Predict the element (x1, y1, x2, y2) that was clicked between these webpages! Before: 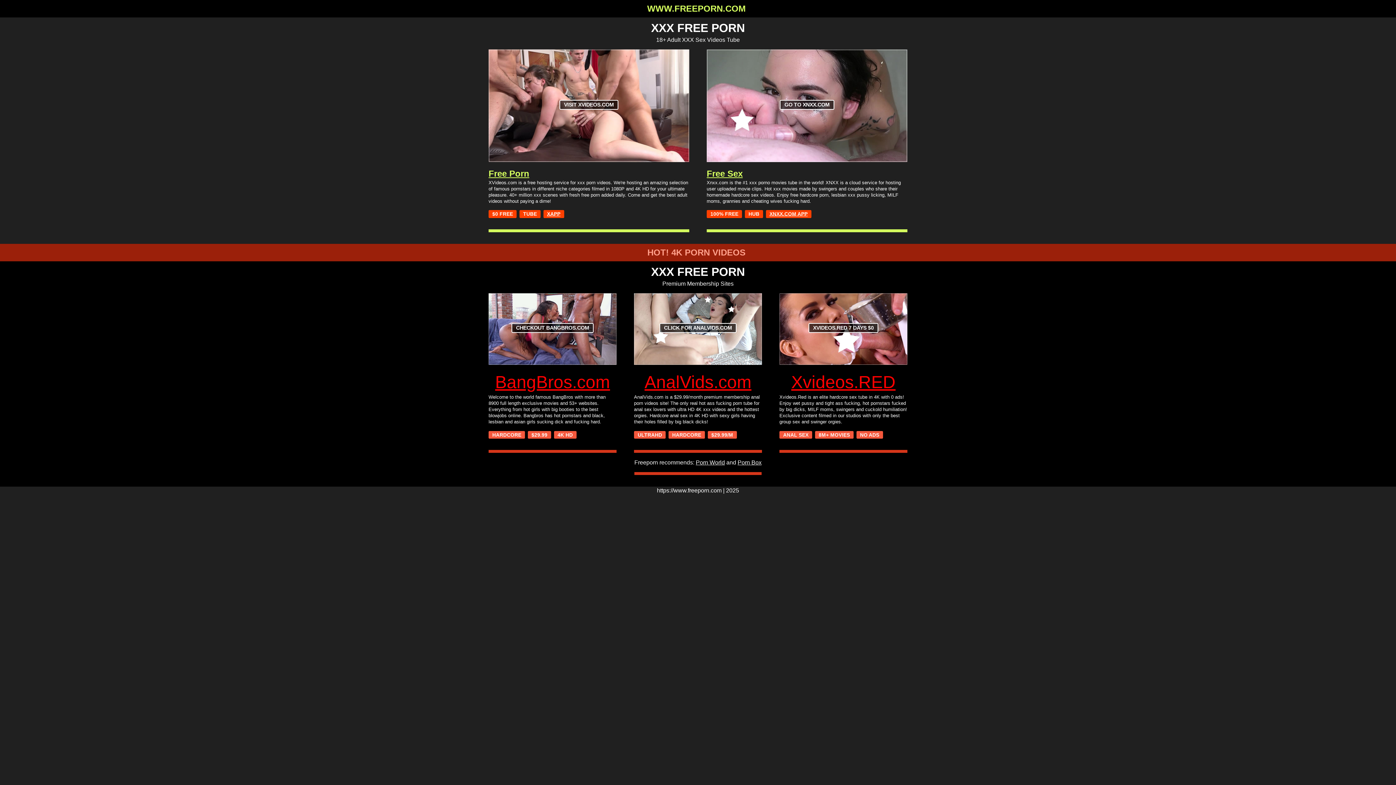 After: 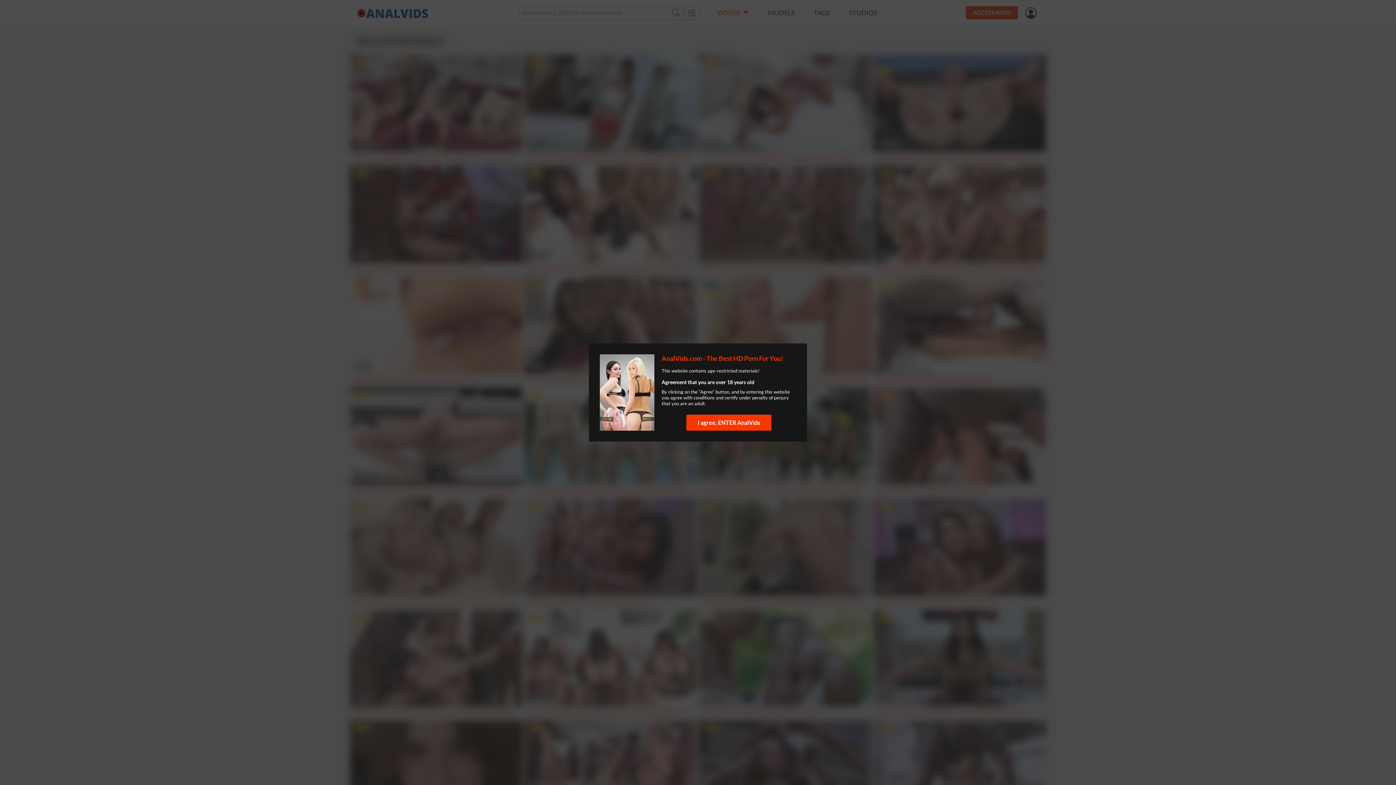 Action: label: AnalVids.com bbox: (634, 370, 762, 394)